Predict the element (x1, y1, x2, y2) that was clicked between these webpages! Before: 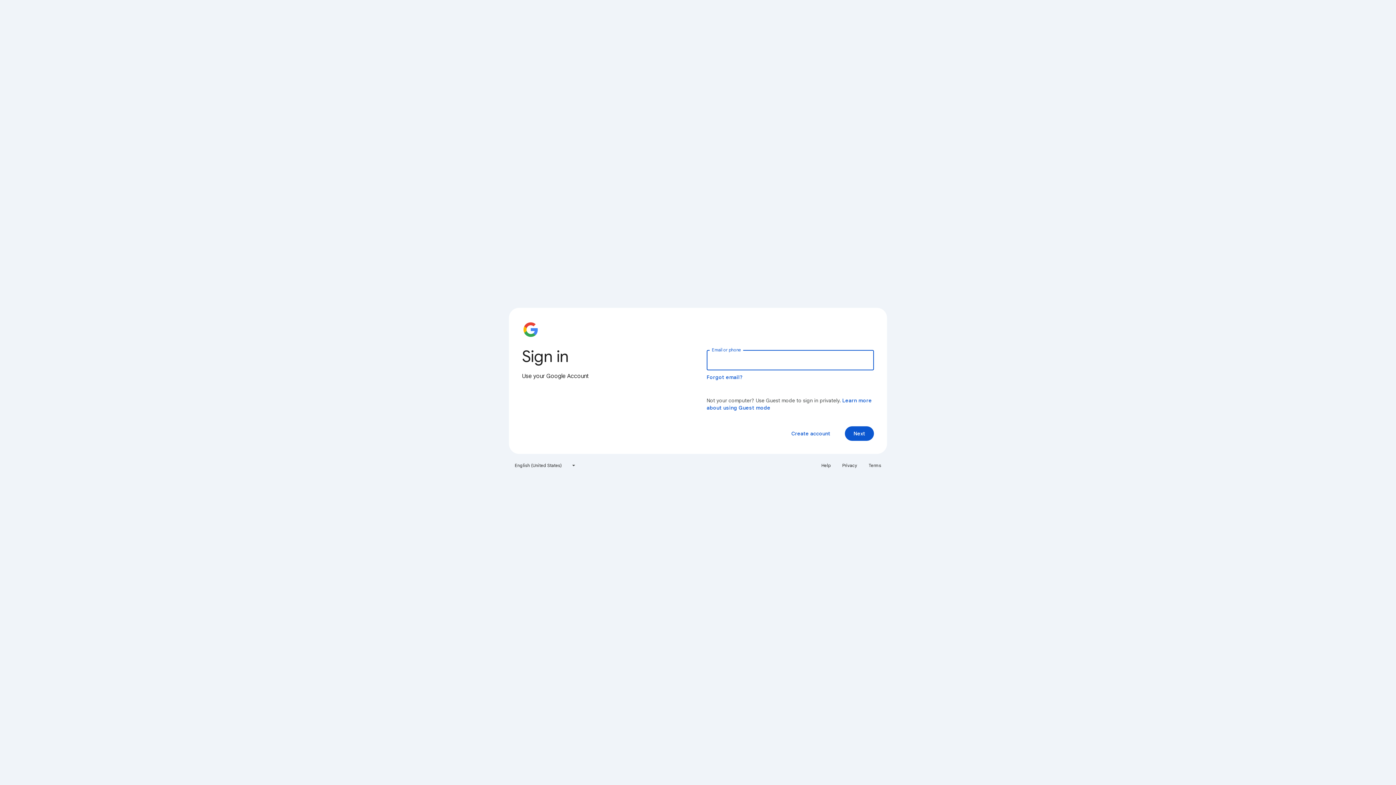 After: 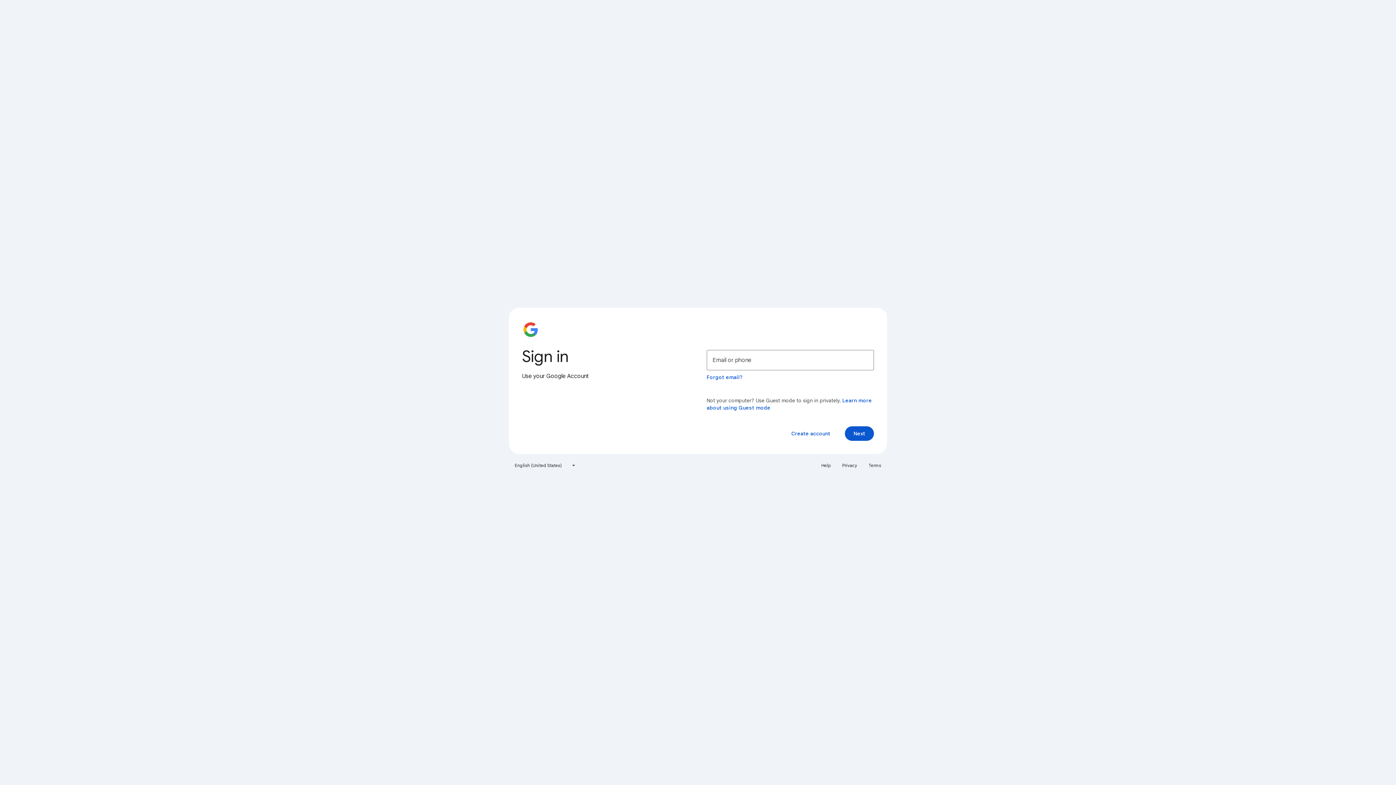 Action: label: Help bbox: (817, 460, 835, 471)